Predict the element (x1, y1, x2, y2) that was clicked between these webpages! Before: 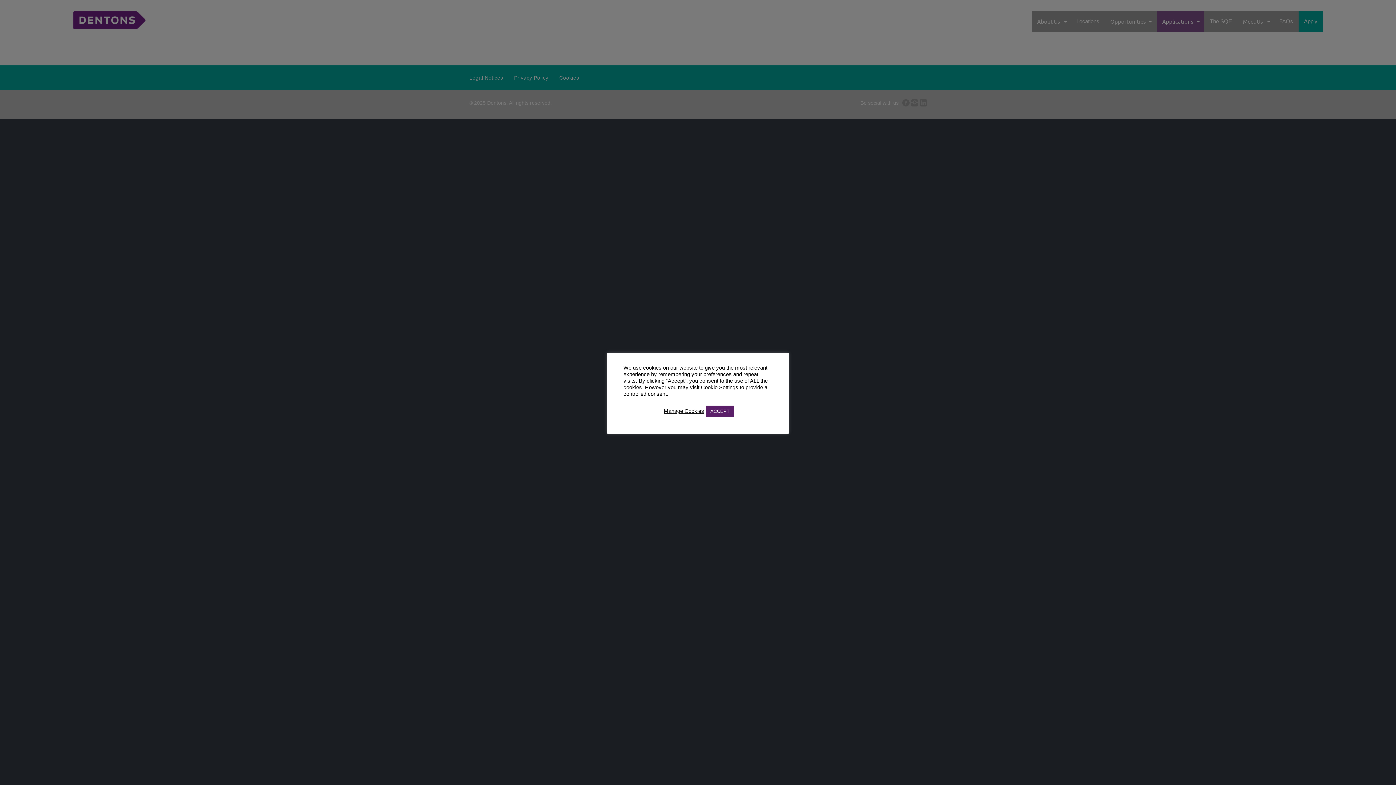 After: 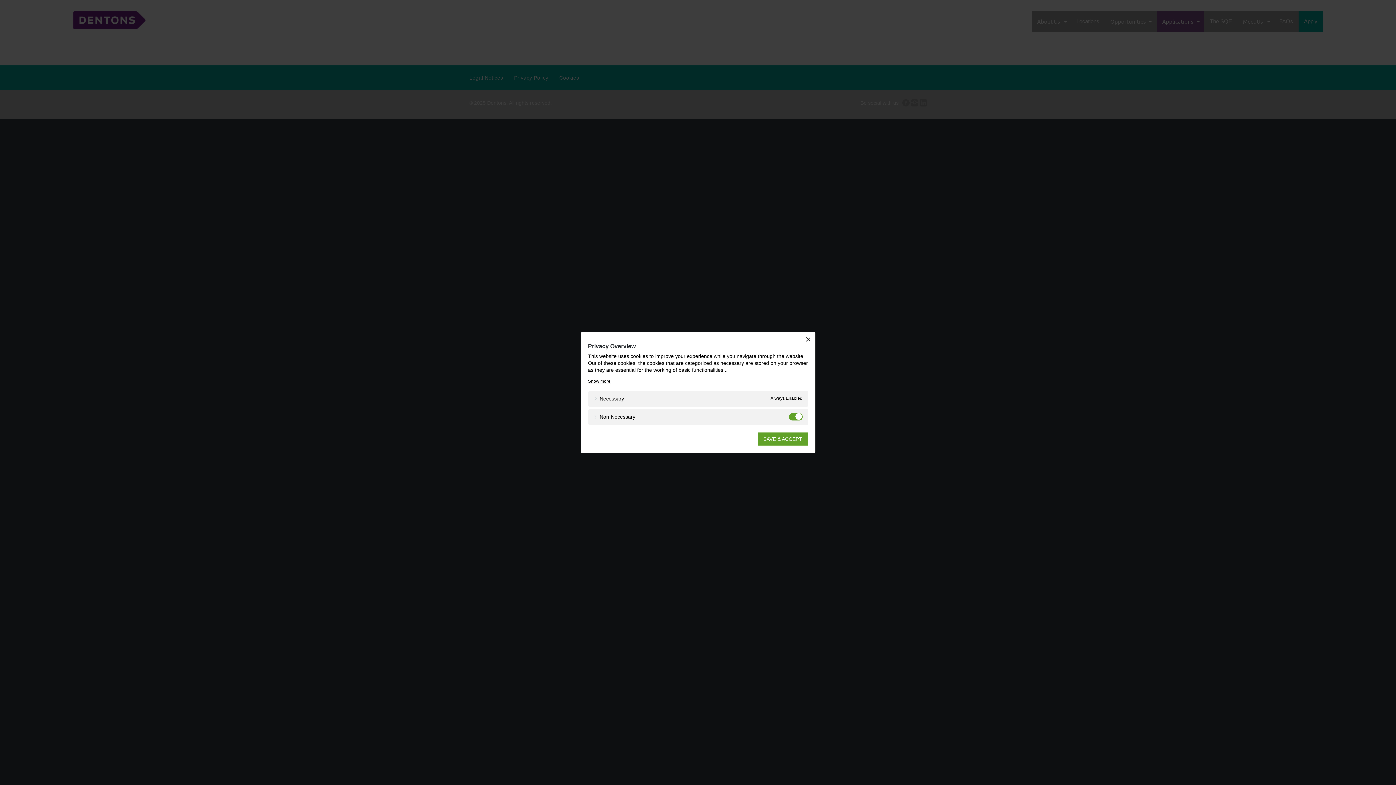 Action: bbox: (664, 408, 704, 414) label: Manage Cookies